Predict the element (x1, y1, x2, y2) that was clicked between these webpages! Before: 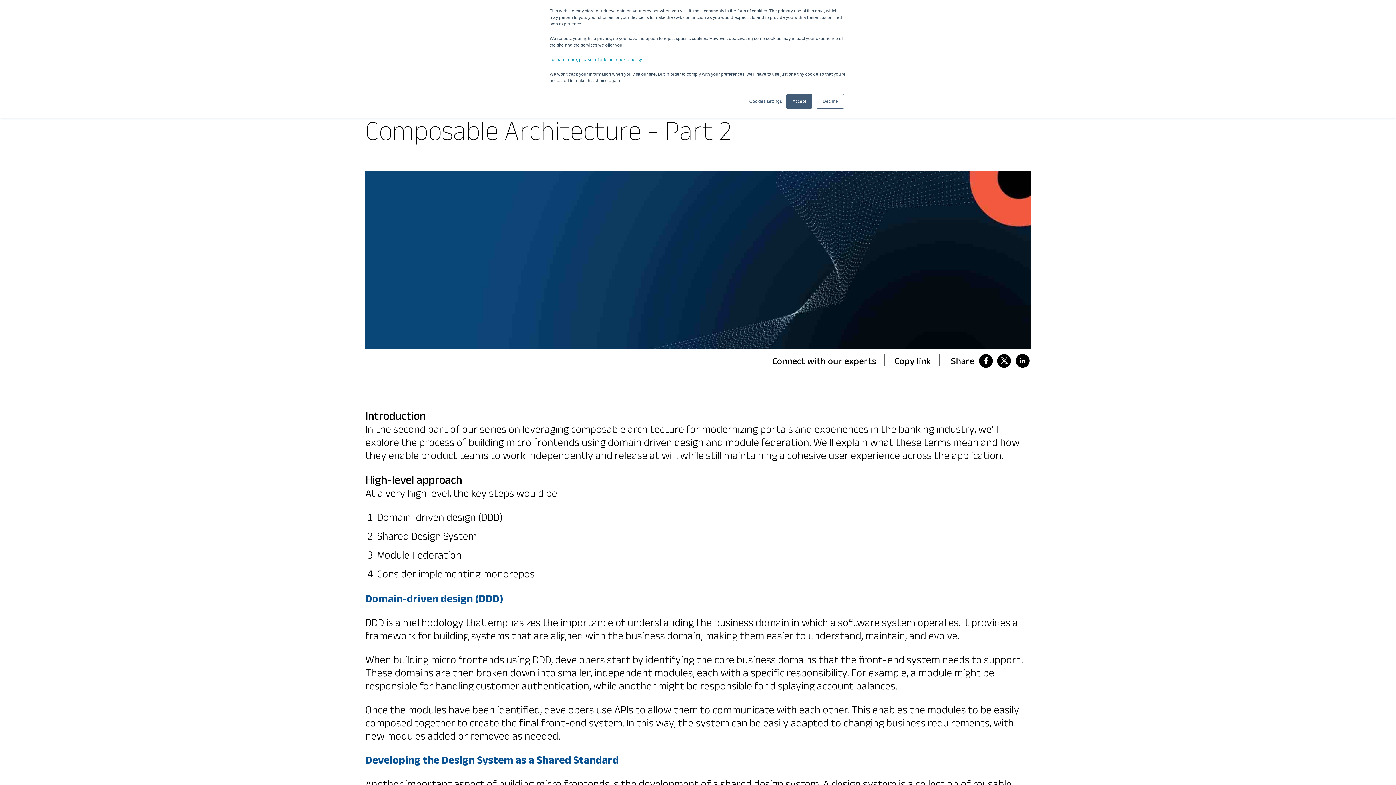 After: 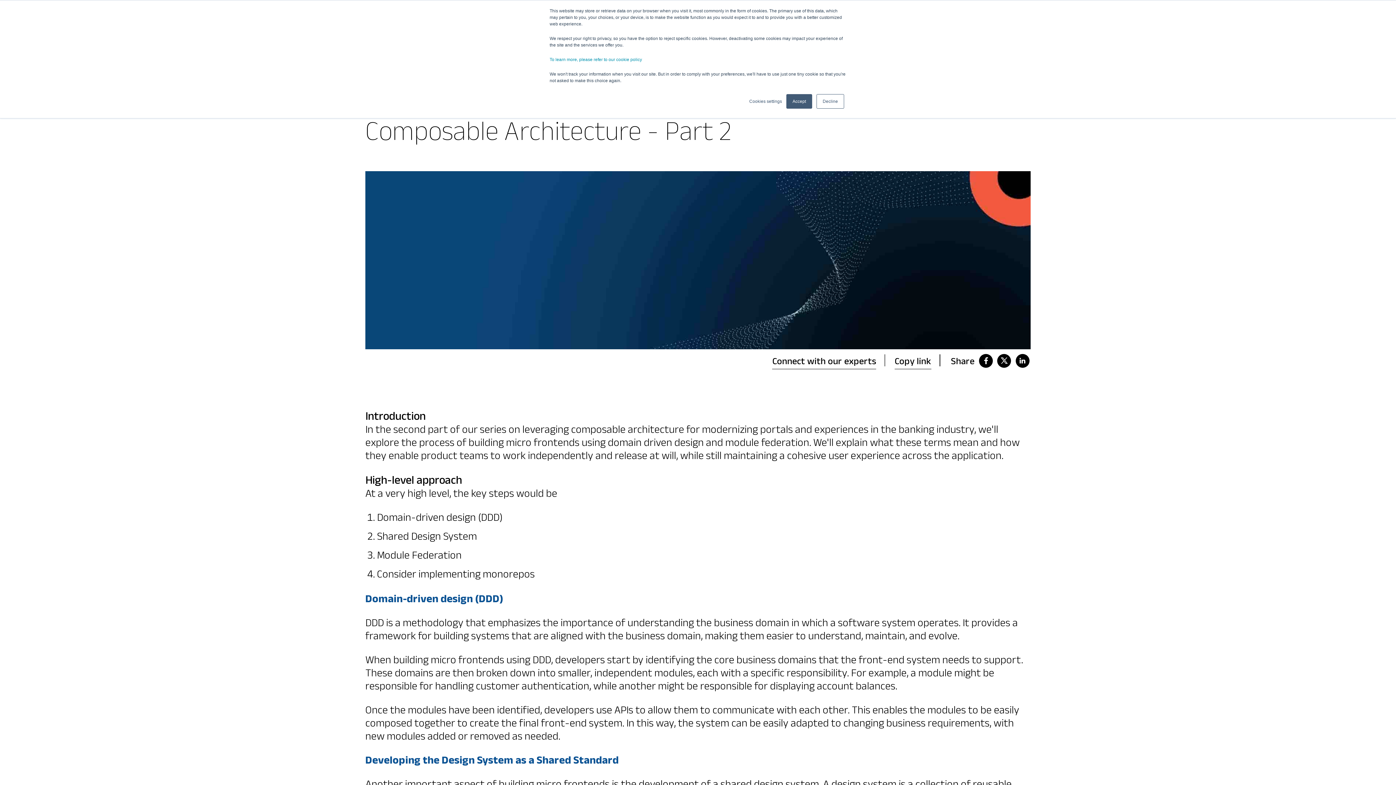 Action: bbox: (997, 354, 1011, 367)